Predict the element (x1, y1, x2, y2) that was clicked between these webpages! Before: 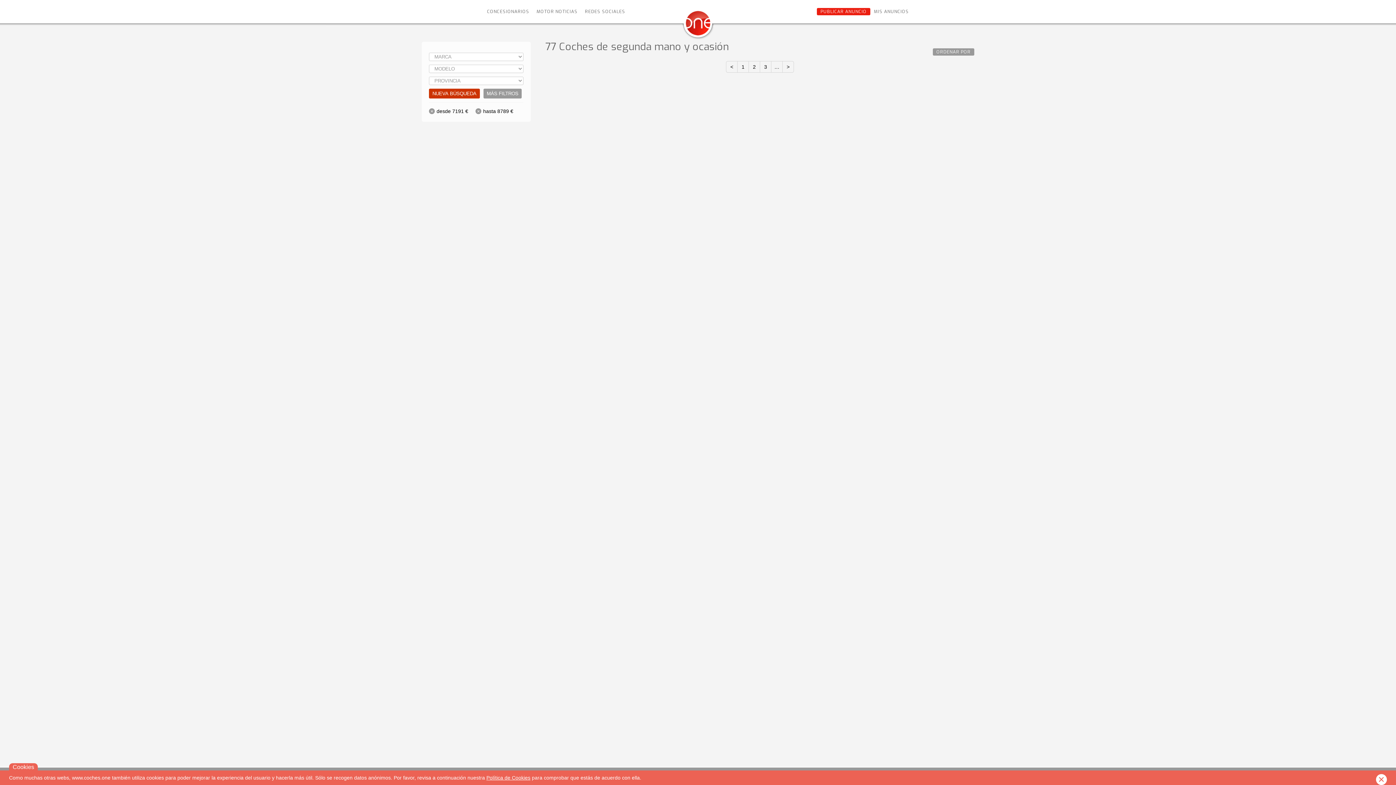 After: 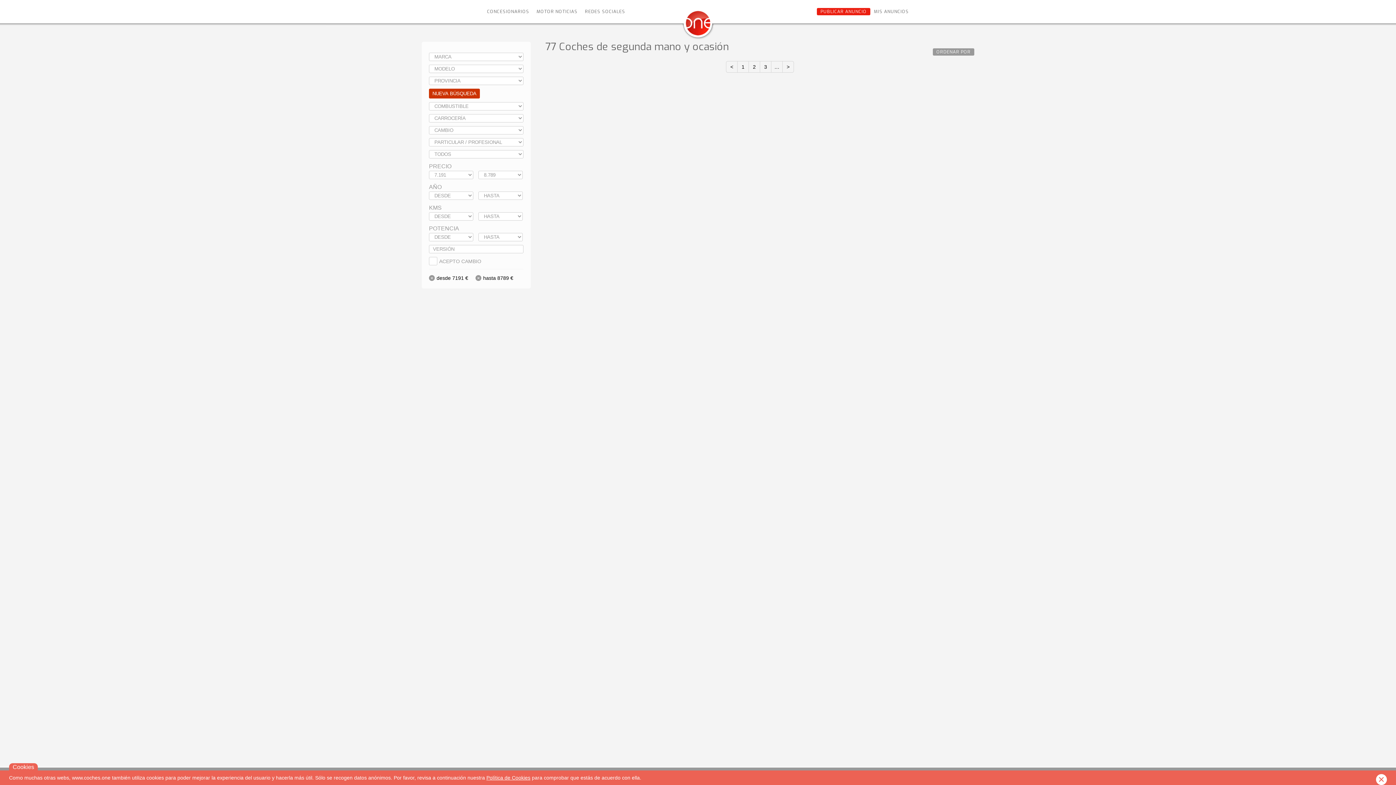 Action: label: MÁS FILTROS bbox: (483, 88, 521, 98)